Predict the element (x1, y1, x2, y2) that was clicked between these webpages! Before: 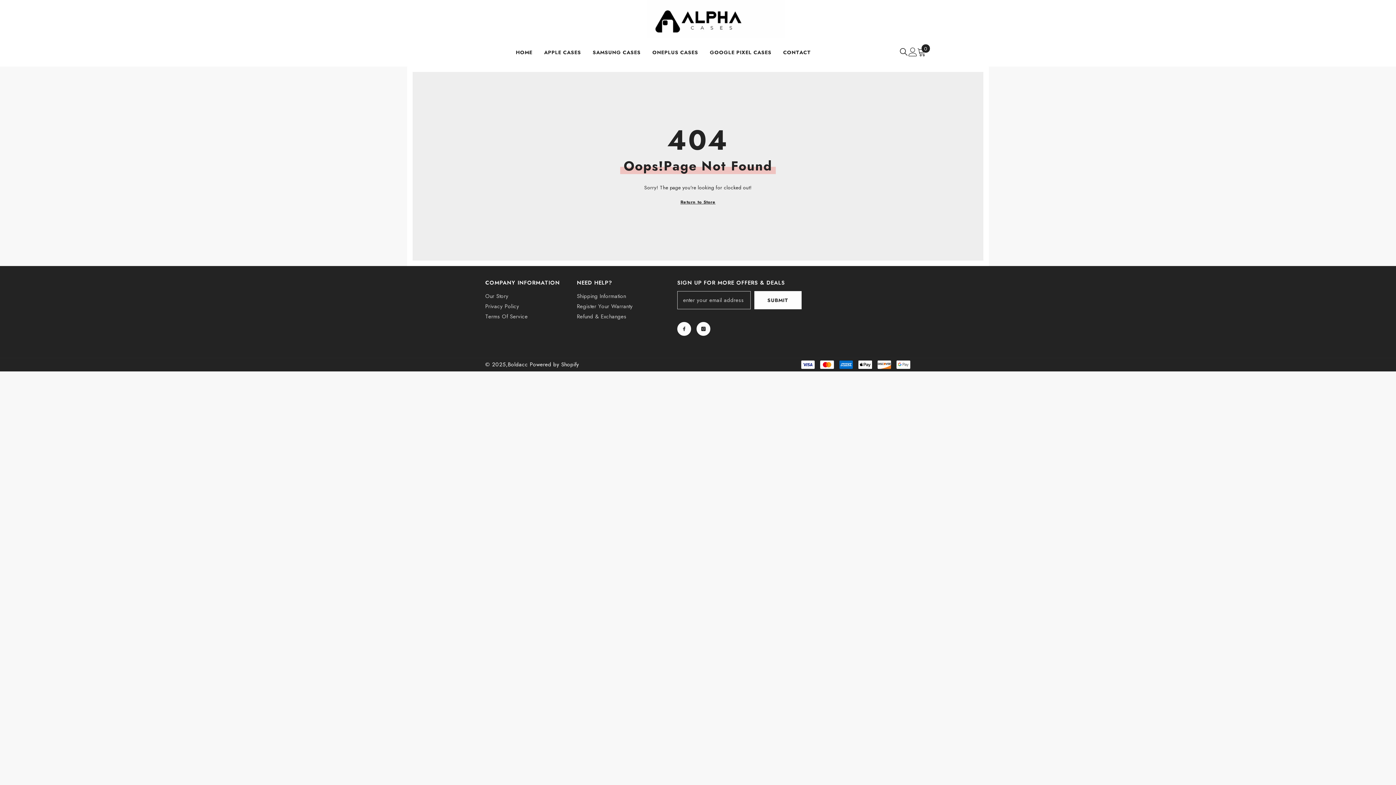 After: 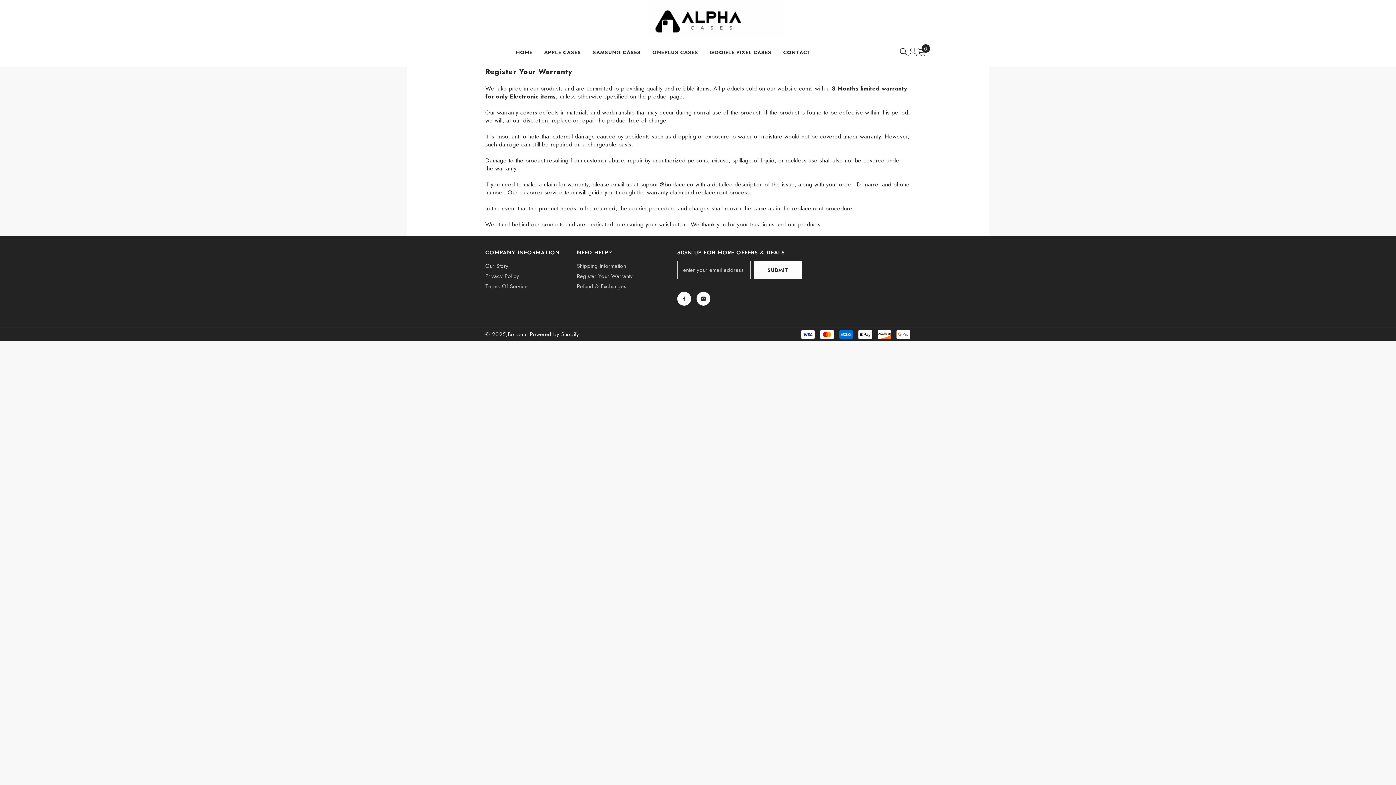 Action: bbox: (577, 301, 632, 311) label: Register Your Warranty